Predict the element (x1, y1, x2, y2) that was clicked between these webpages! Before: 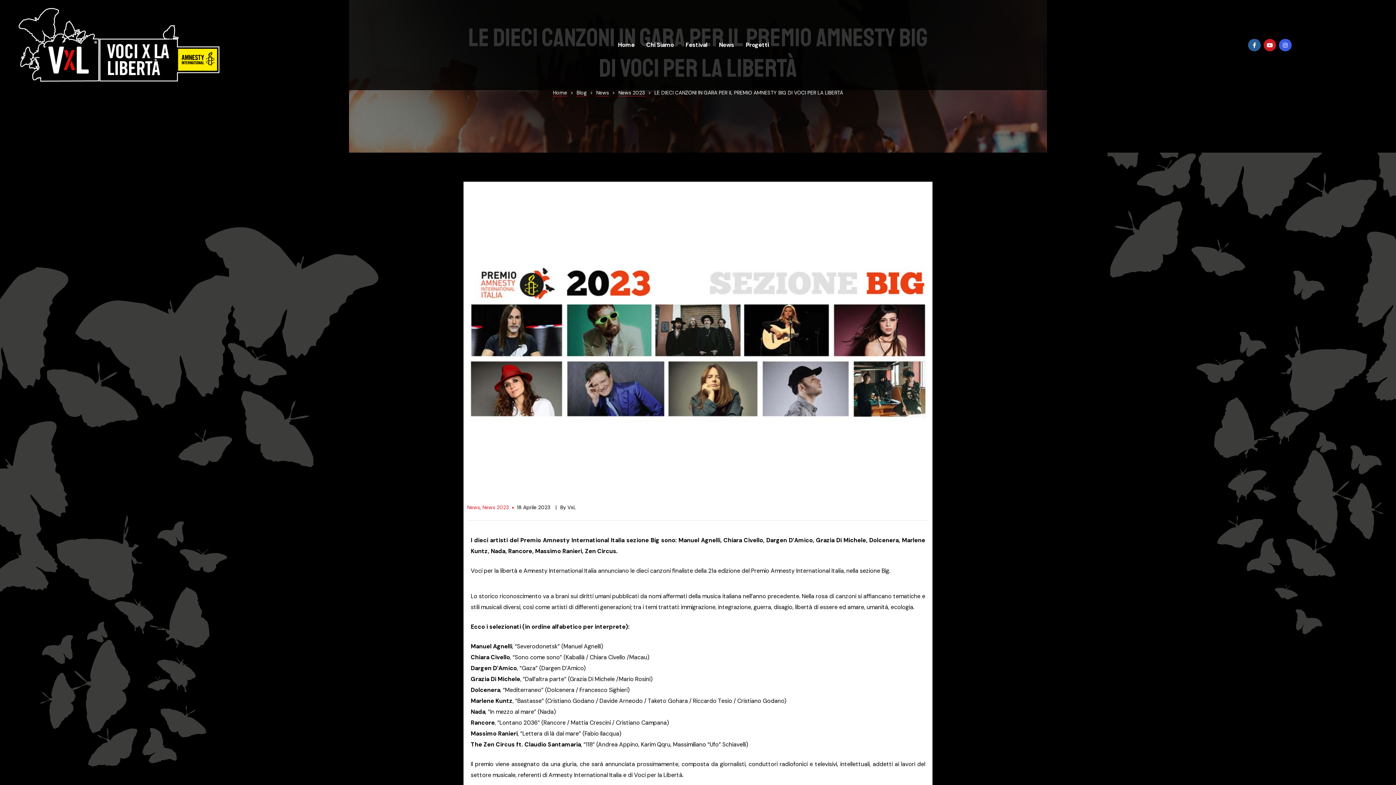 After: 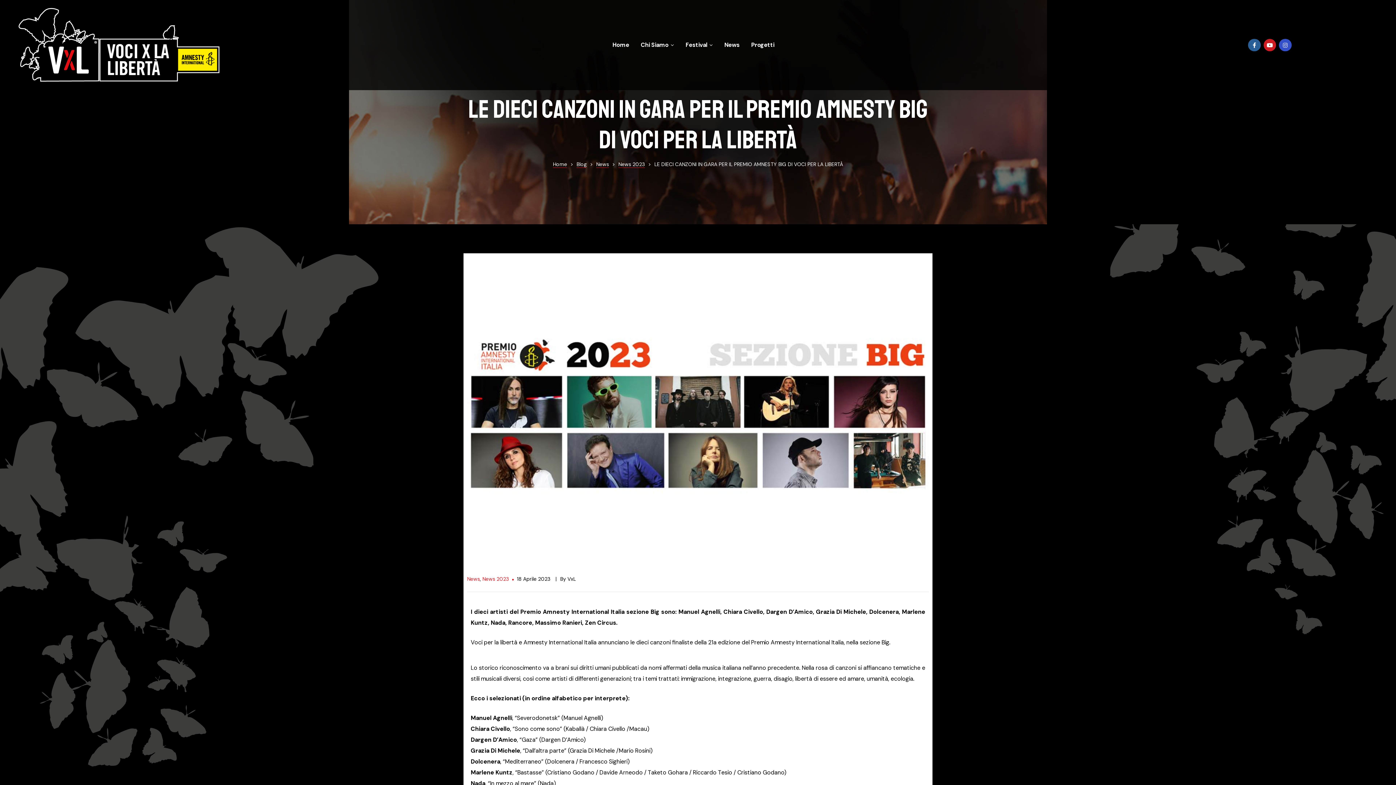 Action: label: Instagram bbox: (1279, 38, 1291, 51)